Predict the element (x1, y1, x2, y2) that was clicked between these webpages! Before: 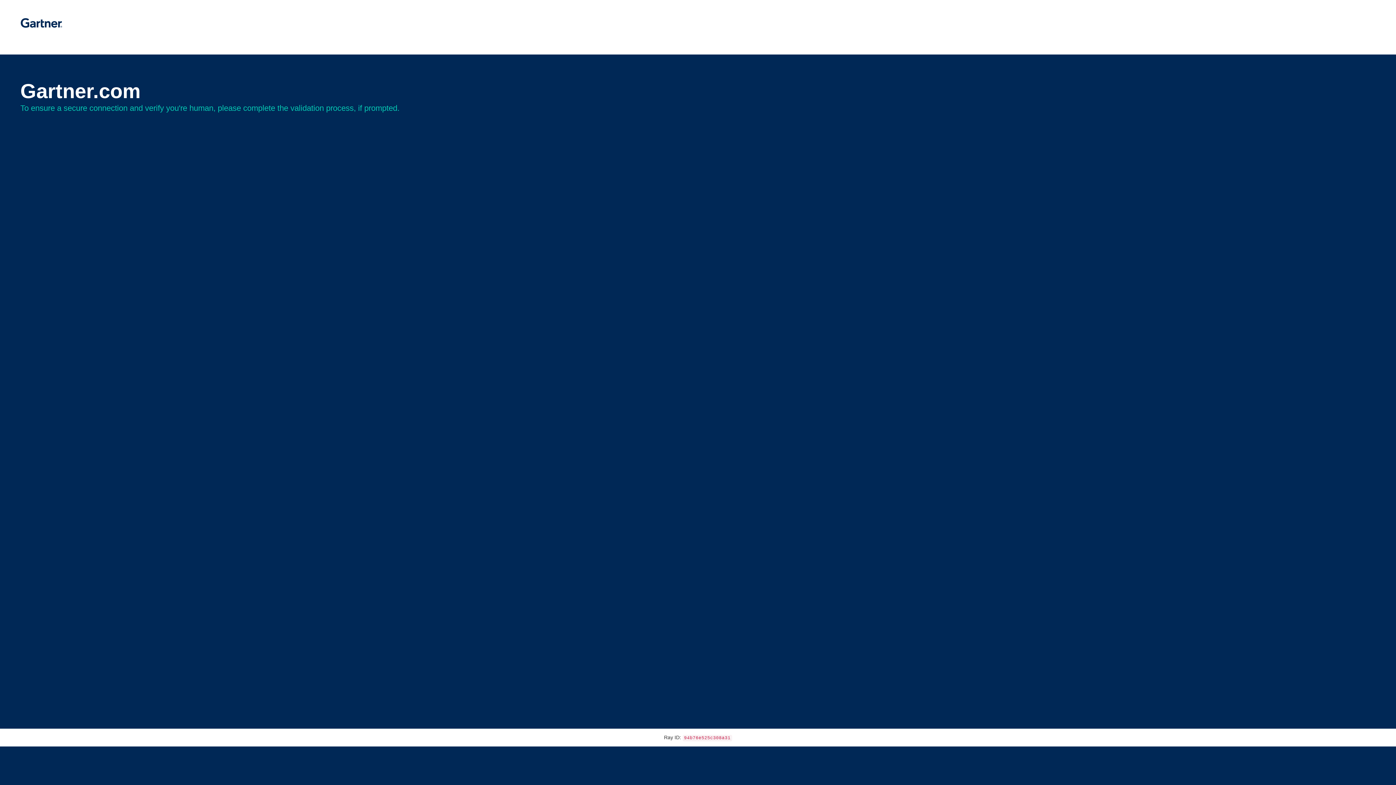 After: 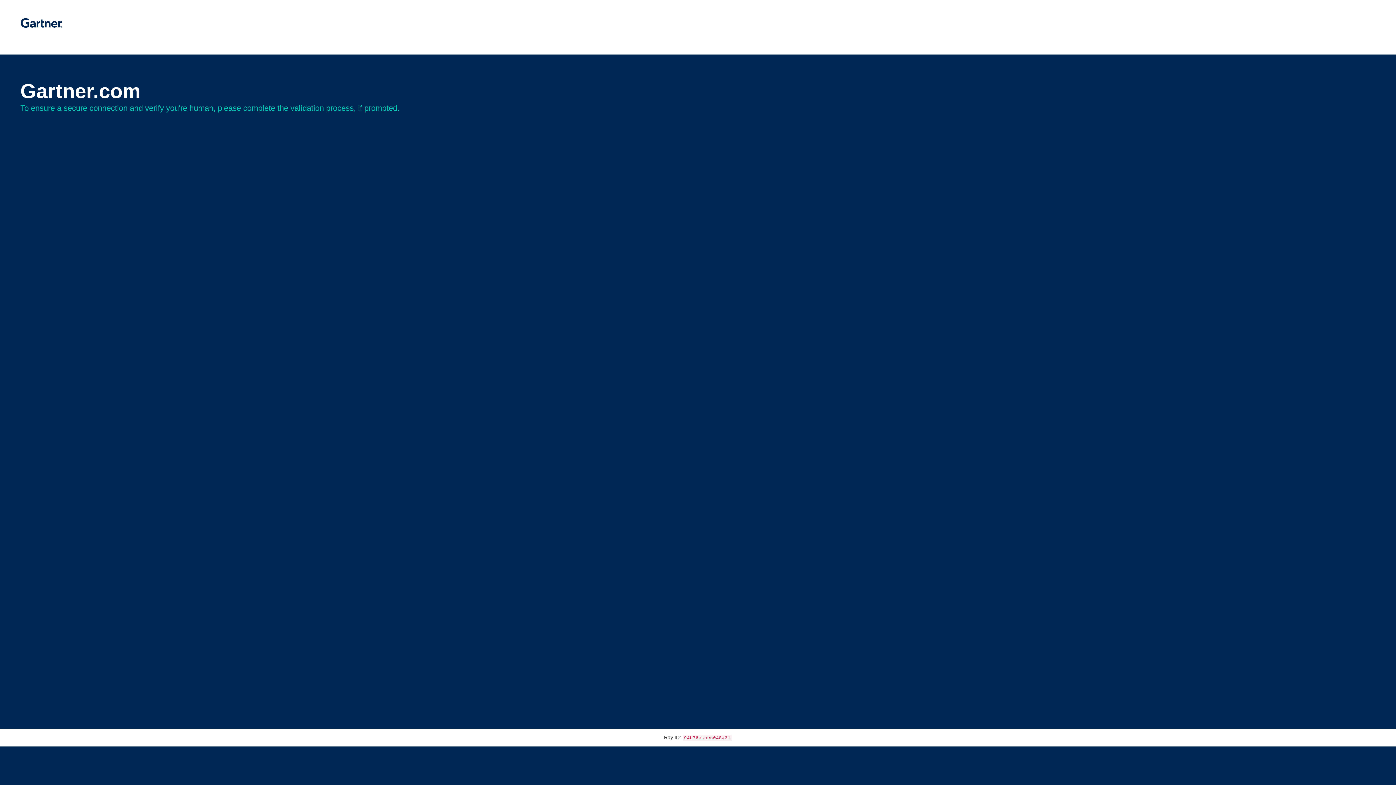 Action: bbox: (20, 30, 62, 35)